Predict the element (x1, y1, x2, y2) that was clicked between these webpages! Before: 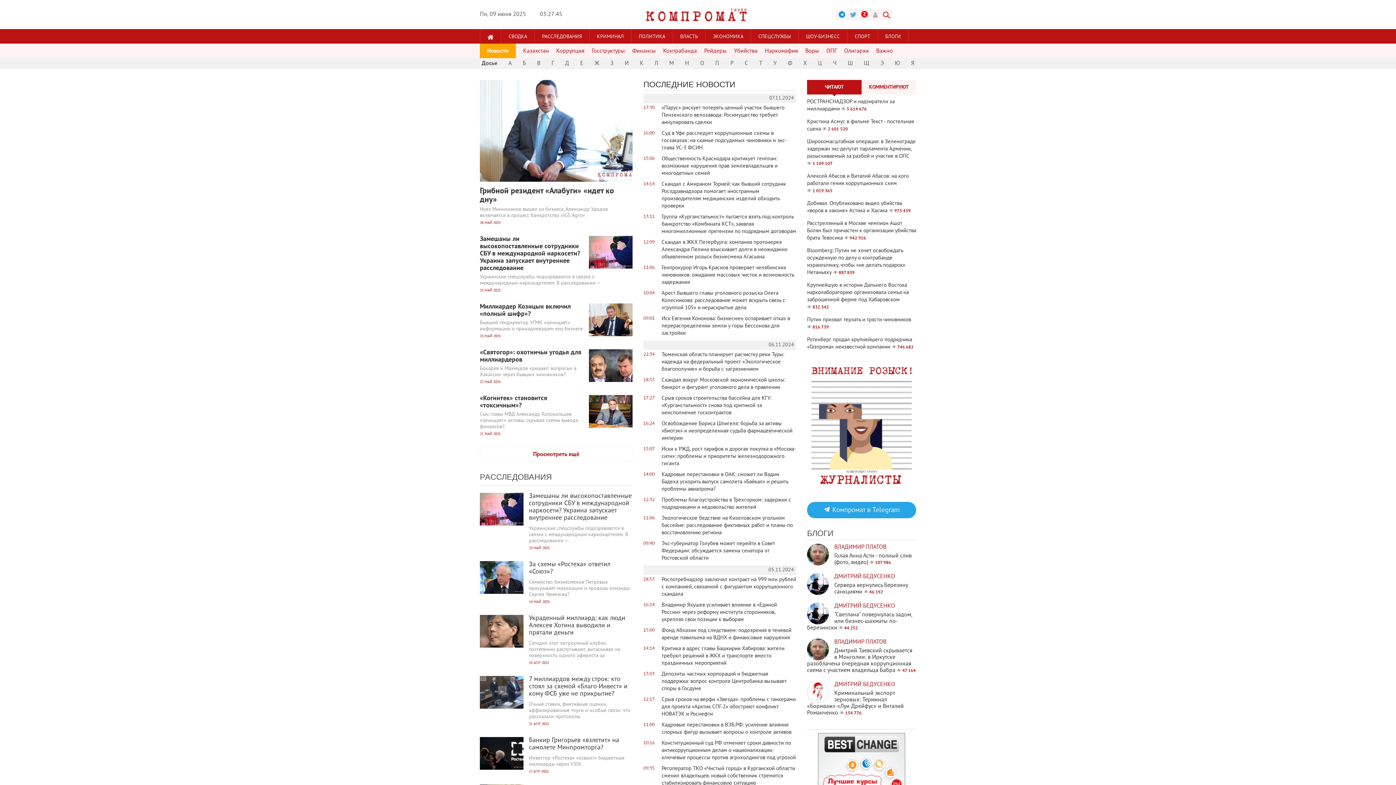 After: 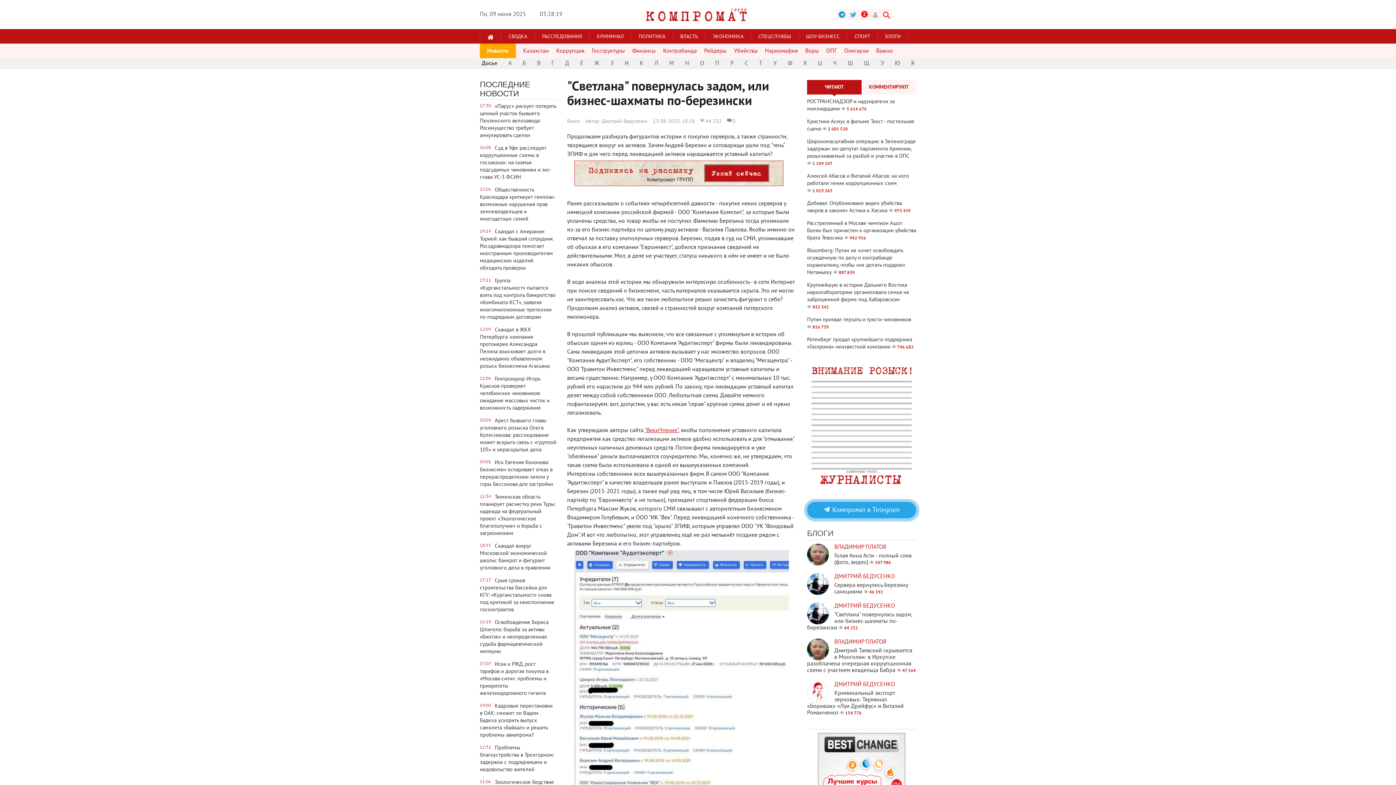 Action: label: "Светлана" повернулась задом, или бизнес-шахматы по-березински bbox: (807, 611, 912, 632)